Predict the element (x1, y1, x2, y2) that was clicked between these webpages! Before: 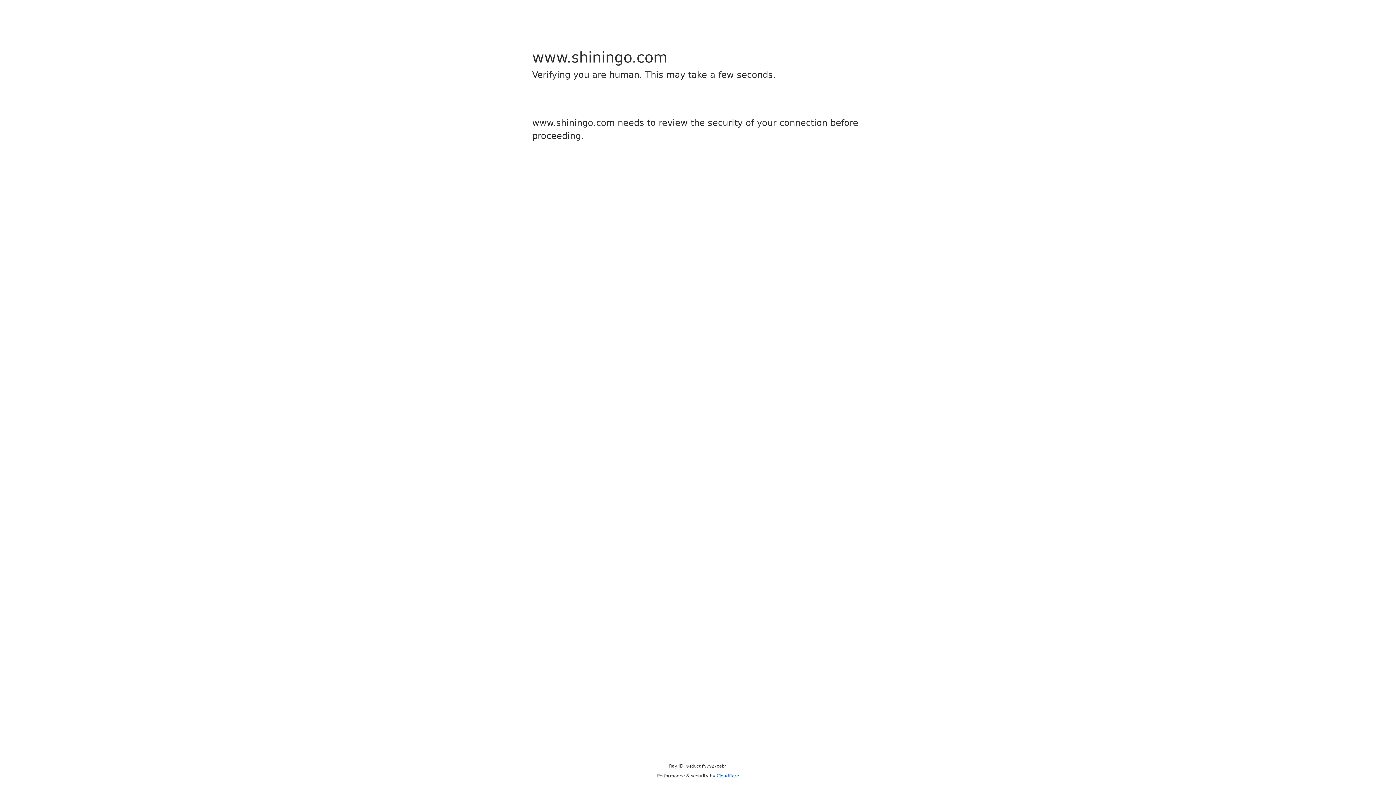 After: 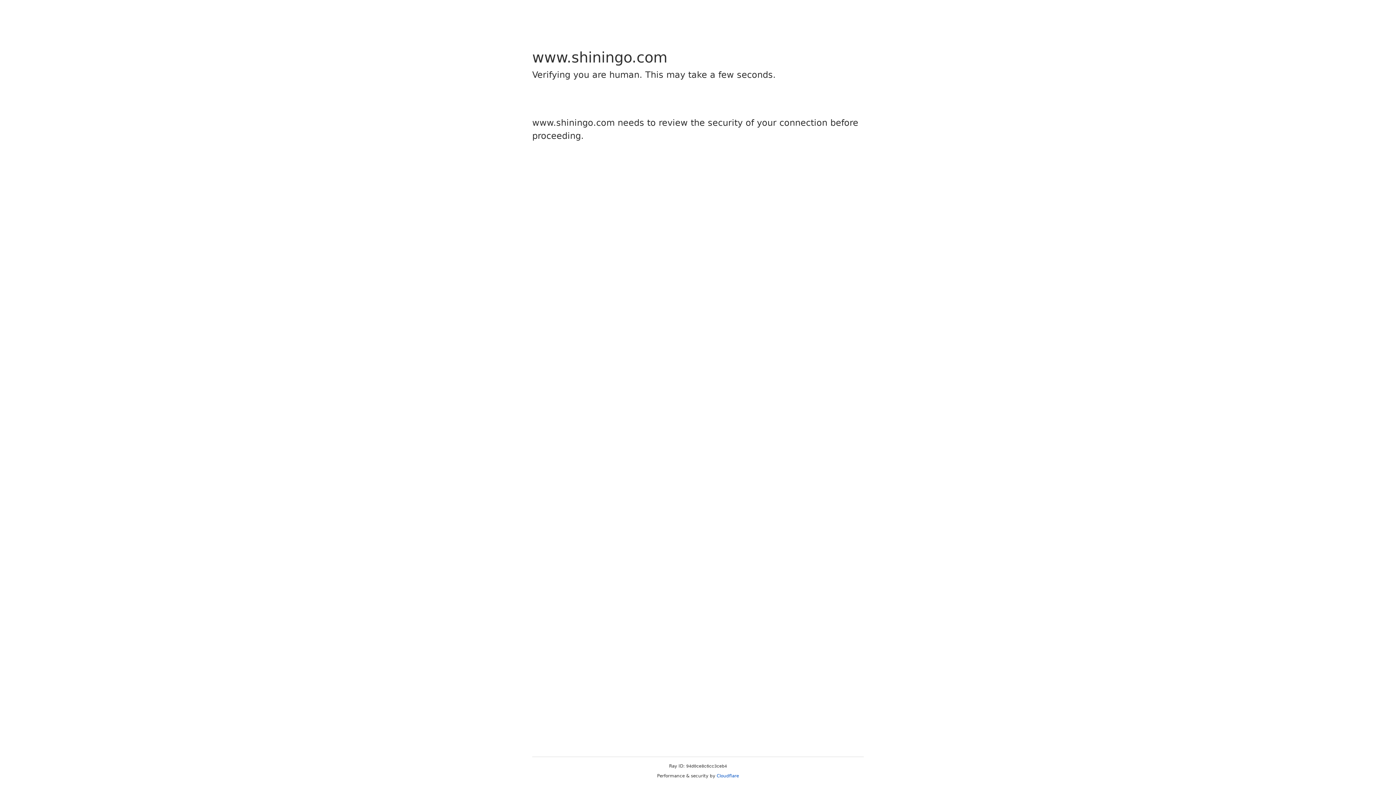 Action: bbox: (716, 773, 739, 778) label: Cloudflare